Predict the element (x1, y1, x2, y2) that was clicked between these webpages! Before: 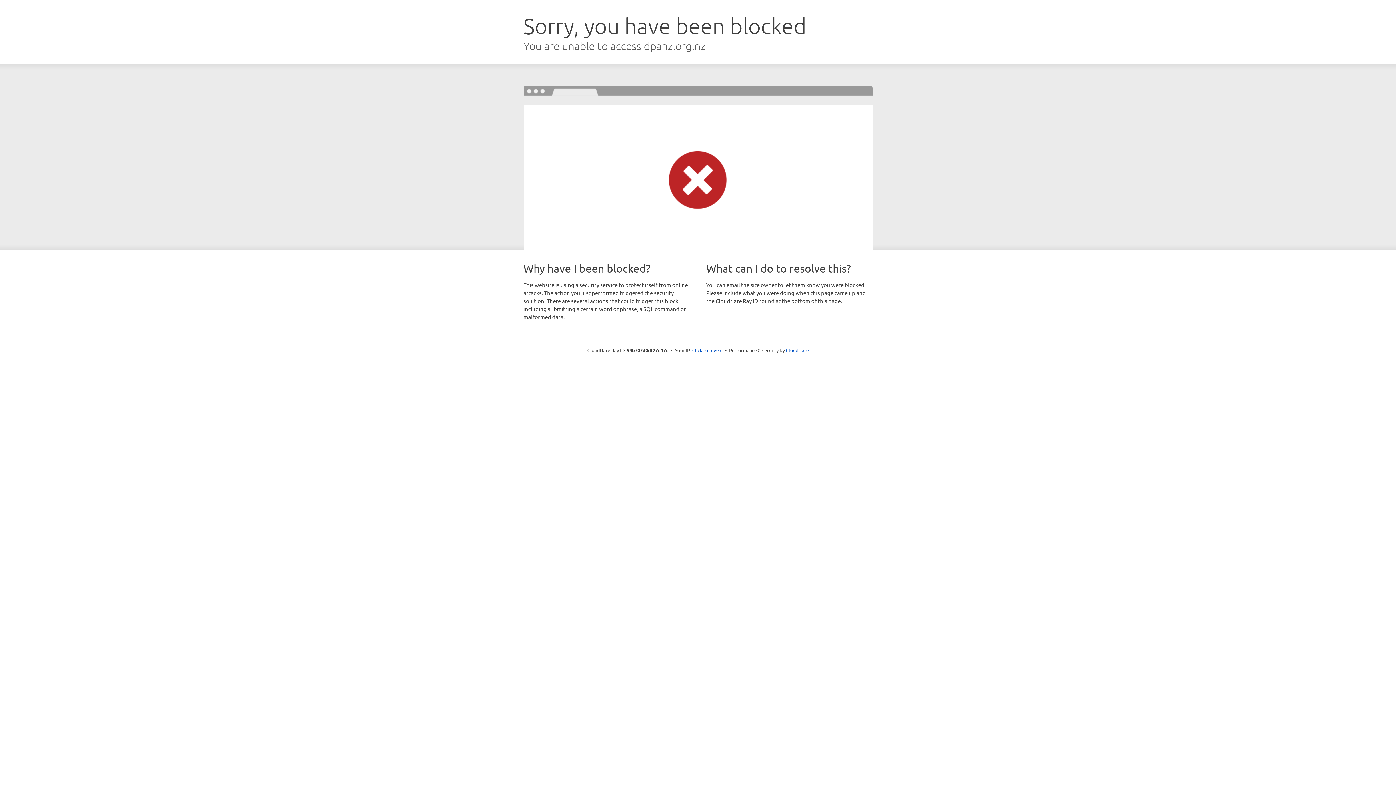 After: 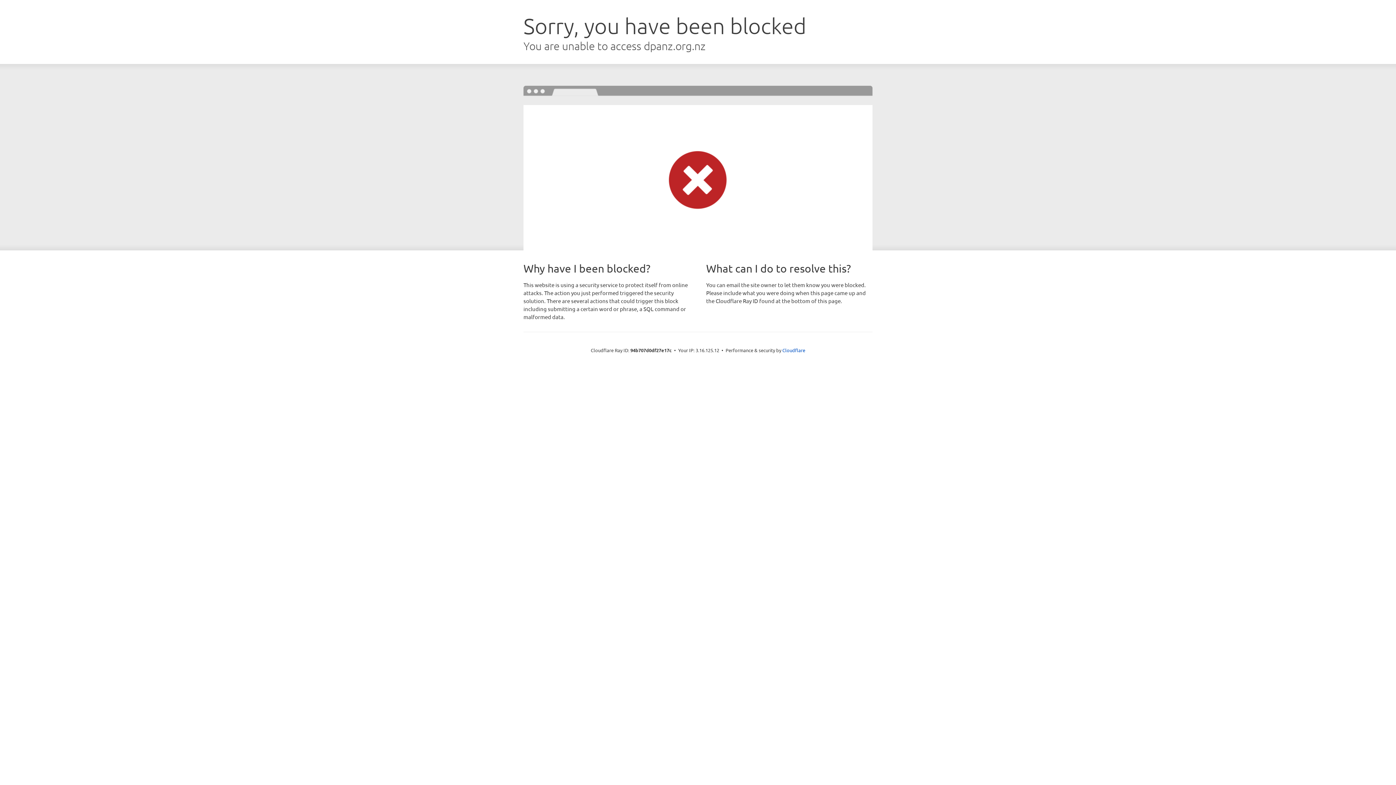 Action: label: Click to reveal bbox: (692, 346, 722, 353)